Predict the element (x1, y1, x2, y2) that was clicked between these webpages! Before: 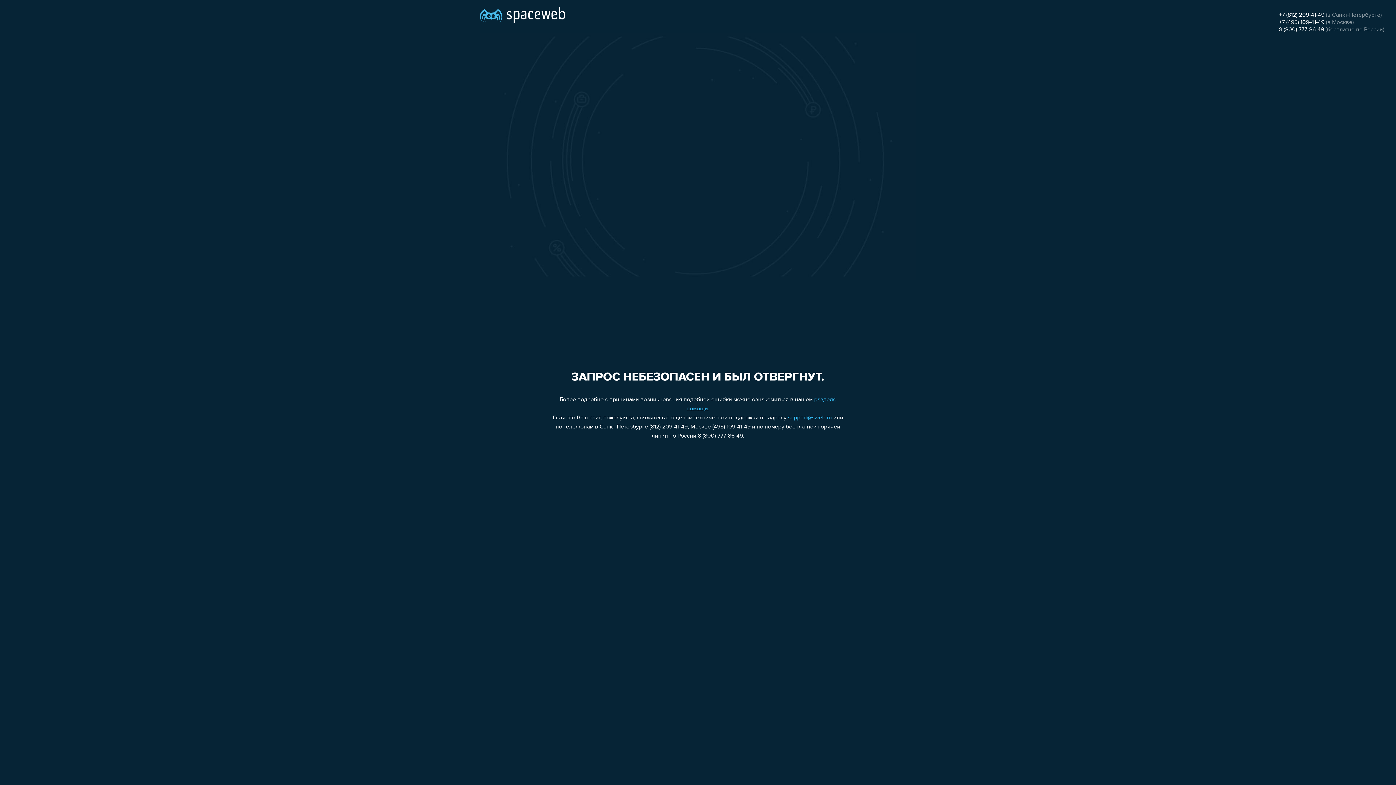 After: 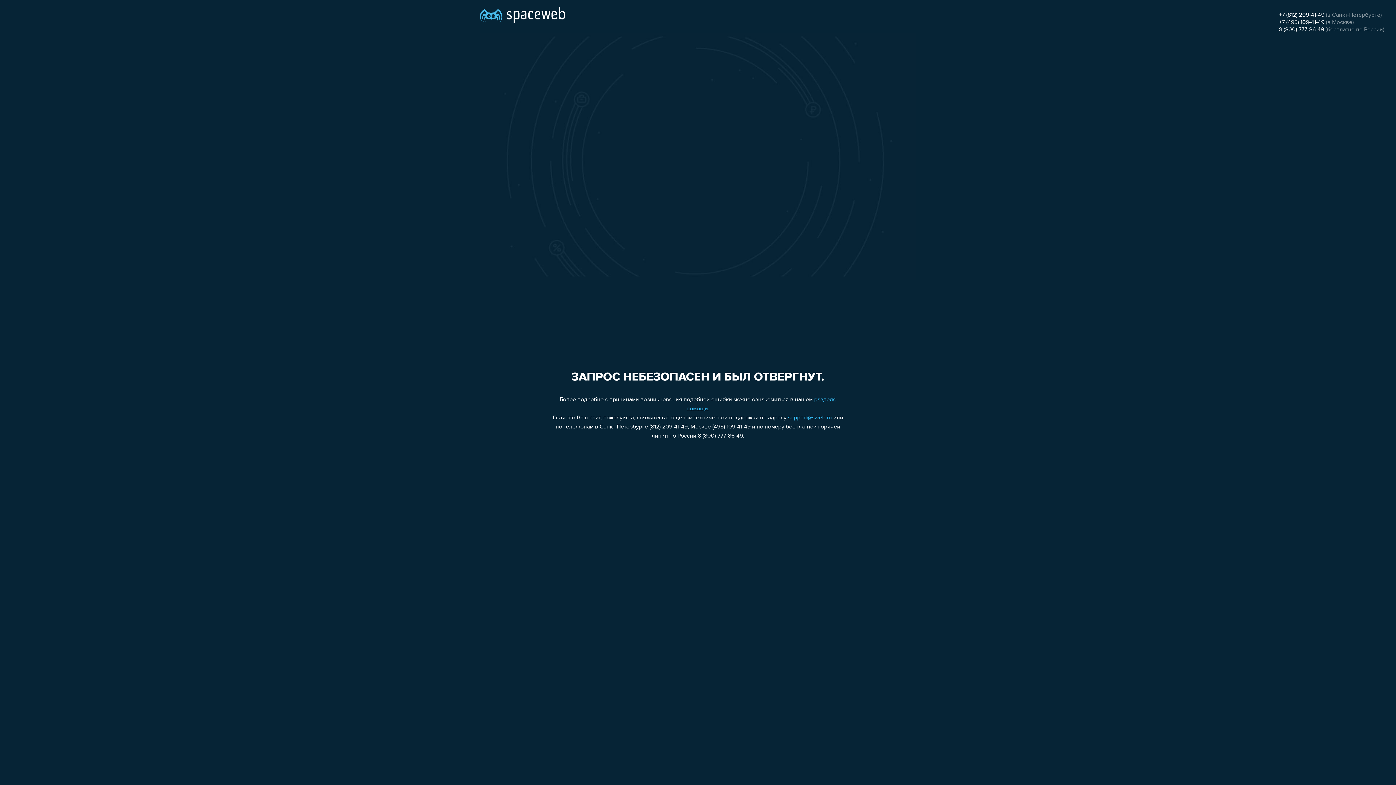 Action: bbox: (1279, 26, 1324, 32) label: 8 (800) 777-86-49